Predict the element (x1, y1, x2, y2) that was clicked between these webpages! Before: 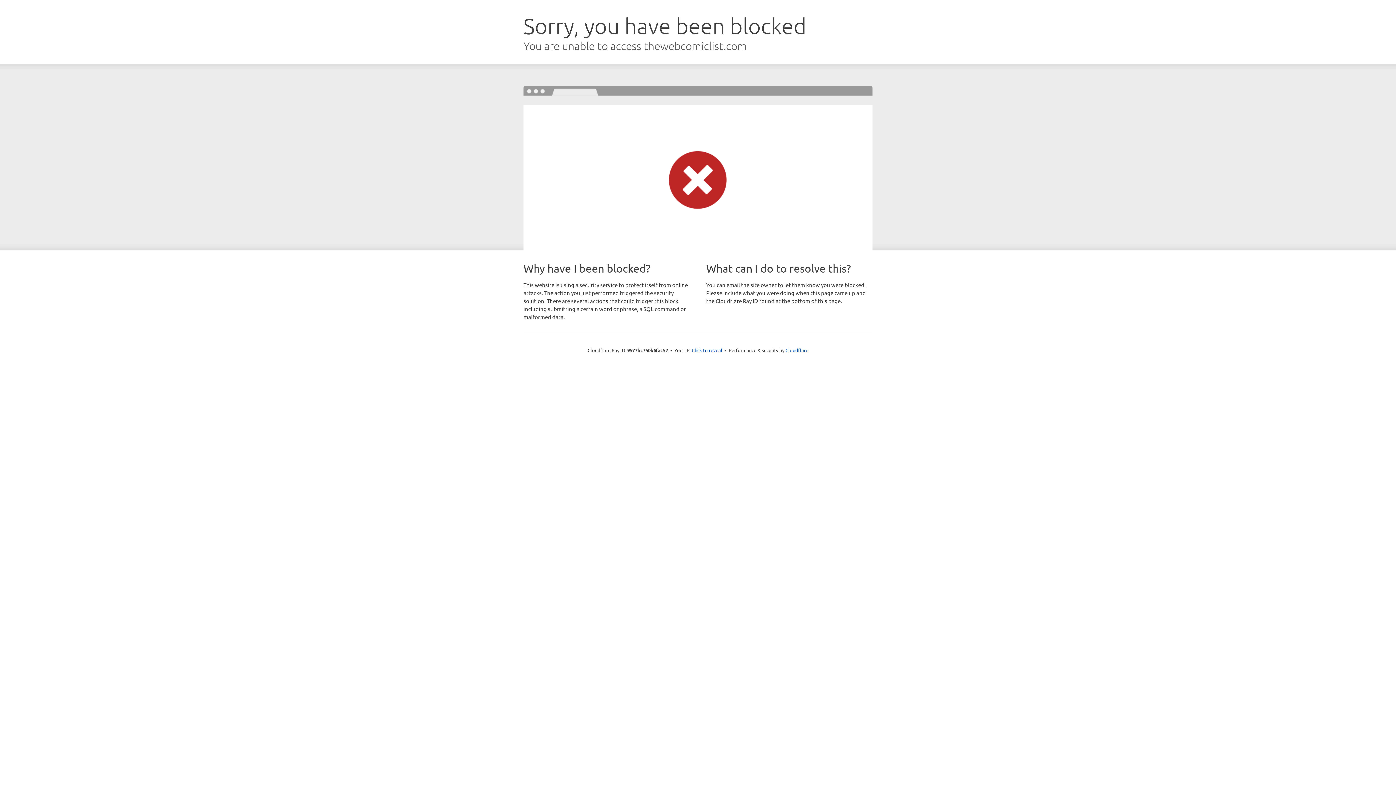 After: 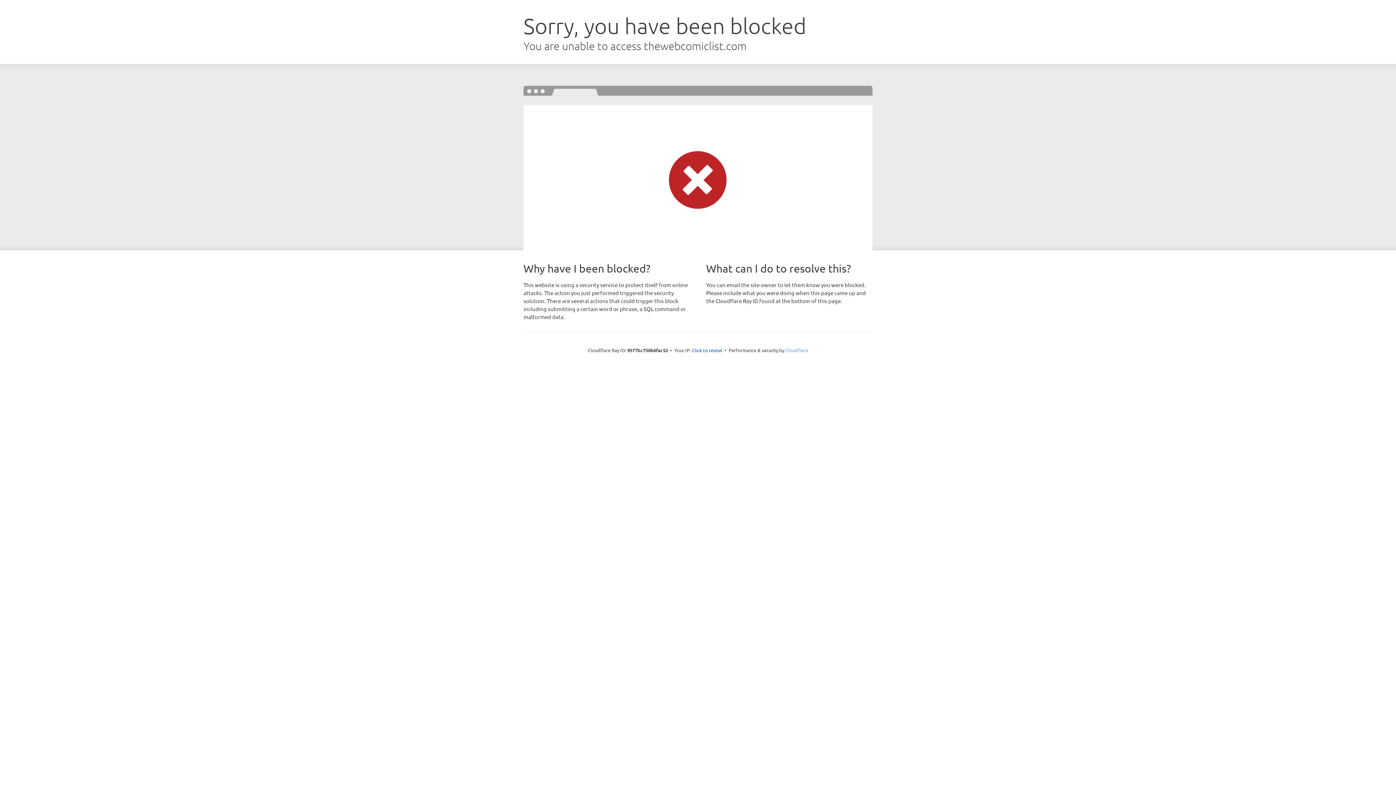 Action: bbox: (785, 347, 808, 353) label: Cloudflare